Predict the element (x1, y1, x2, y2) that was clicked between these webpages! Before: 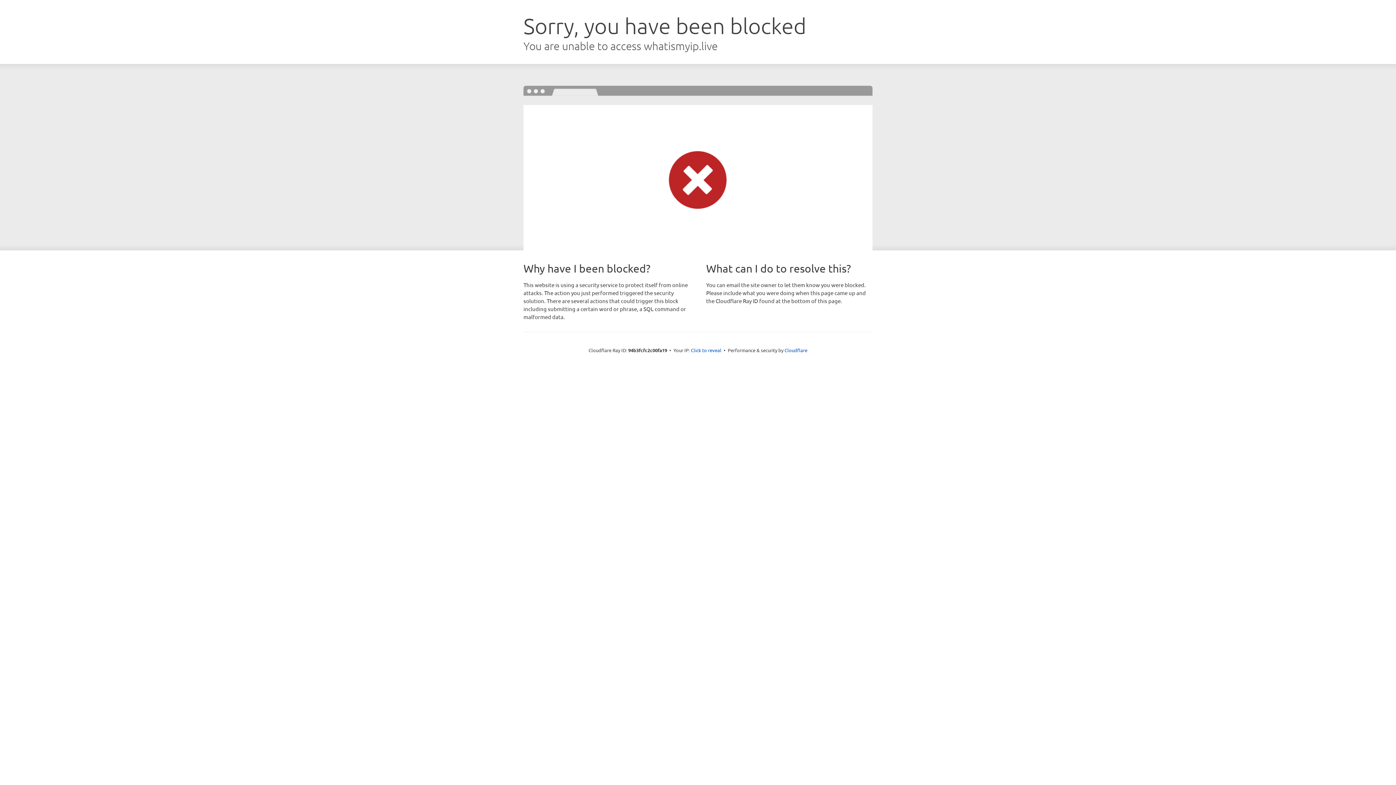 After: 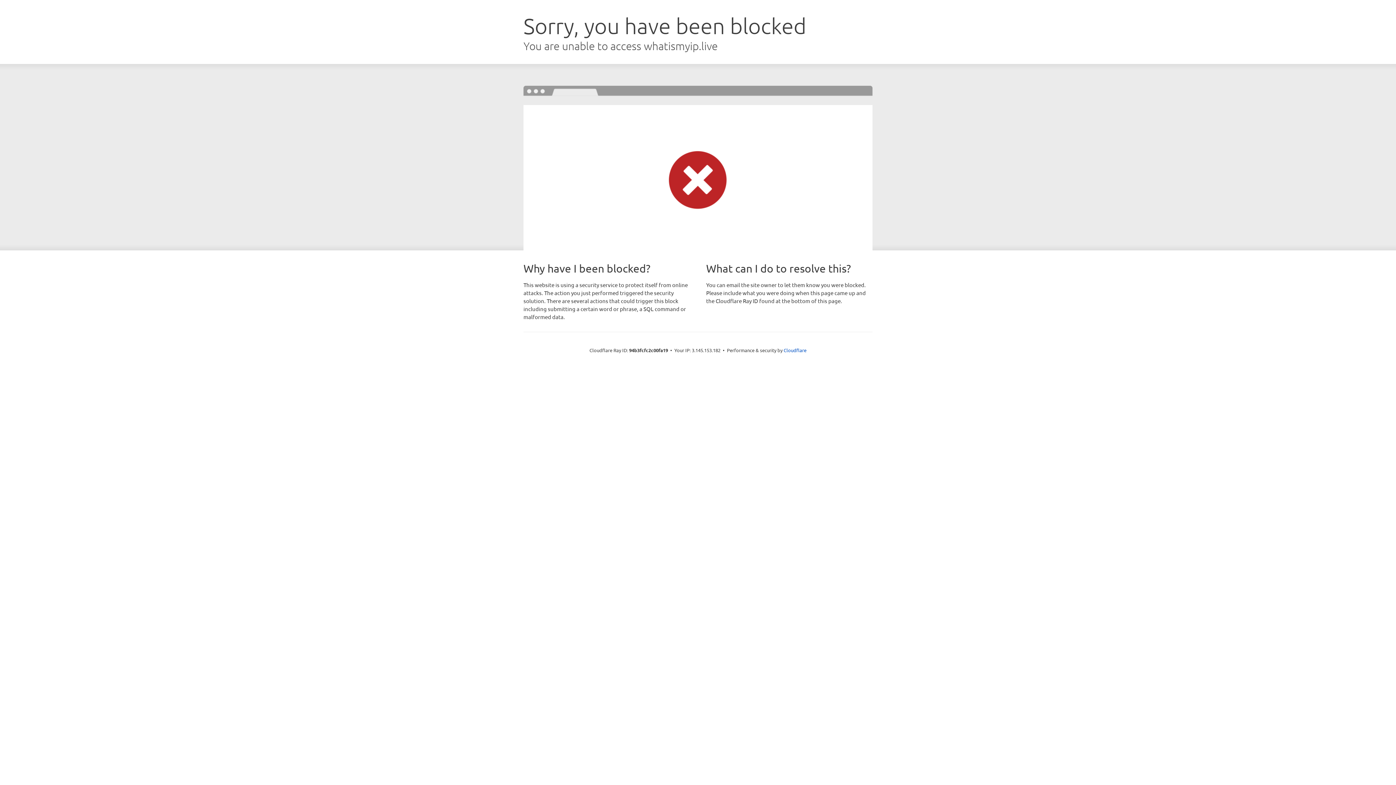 Action: label: Click to reveal bbox: (691, 346, 721, 353)